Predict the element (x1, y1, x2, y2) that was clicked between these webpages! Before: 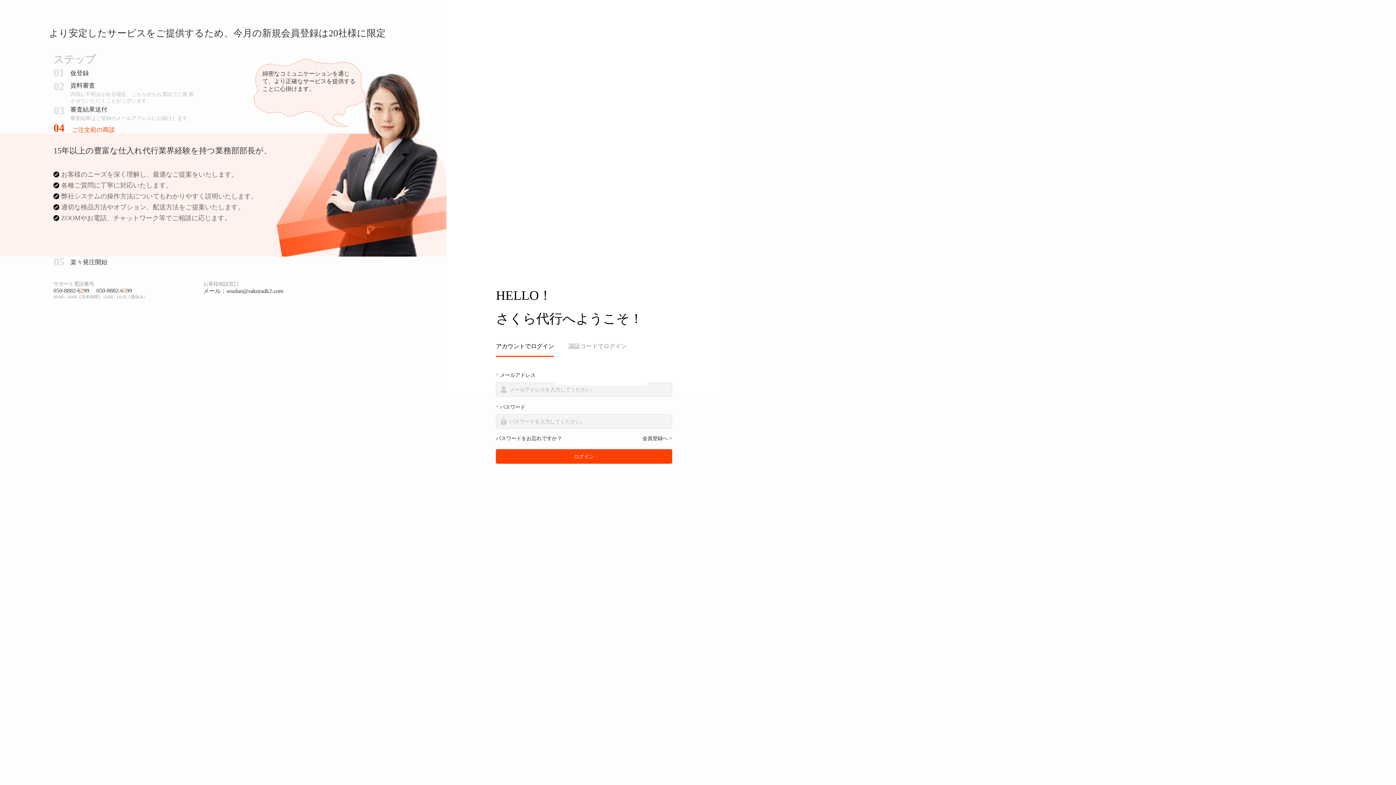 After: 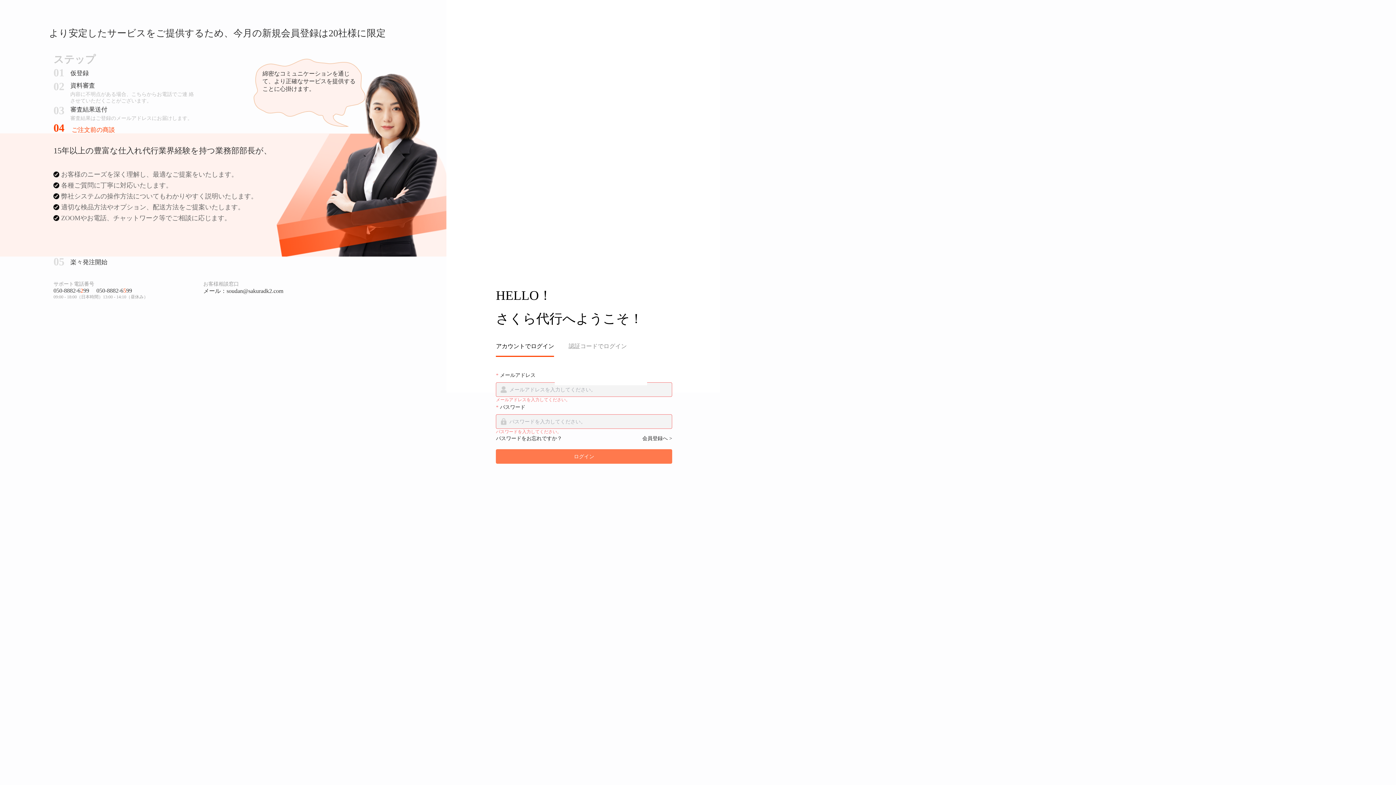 Action: label: ログイン bbox: (496, 449, 672, 463)